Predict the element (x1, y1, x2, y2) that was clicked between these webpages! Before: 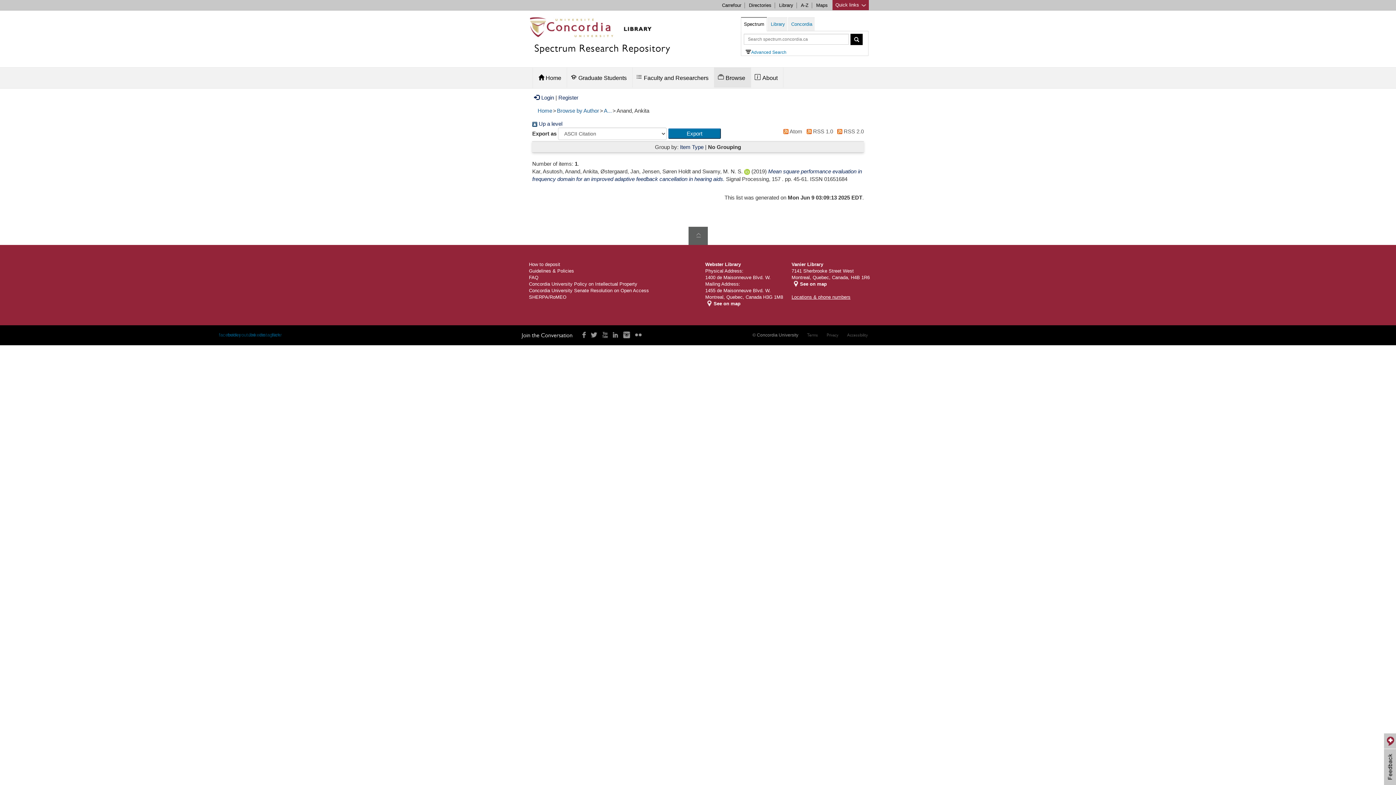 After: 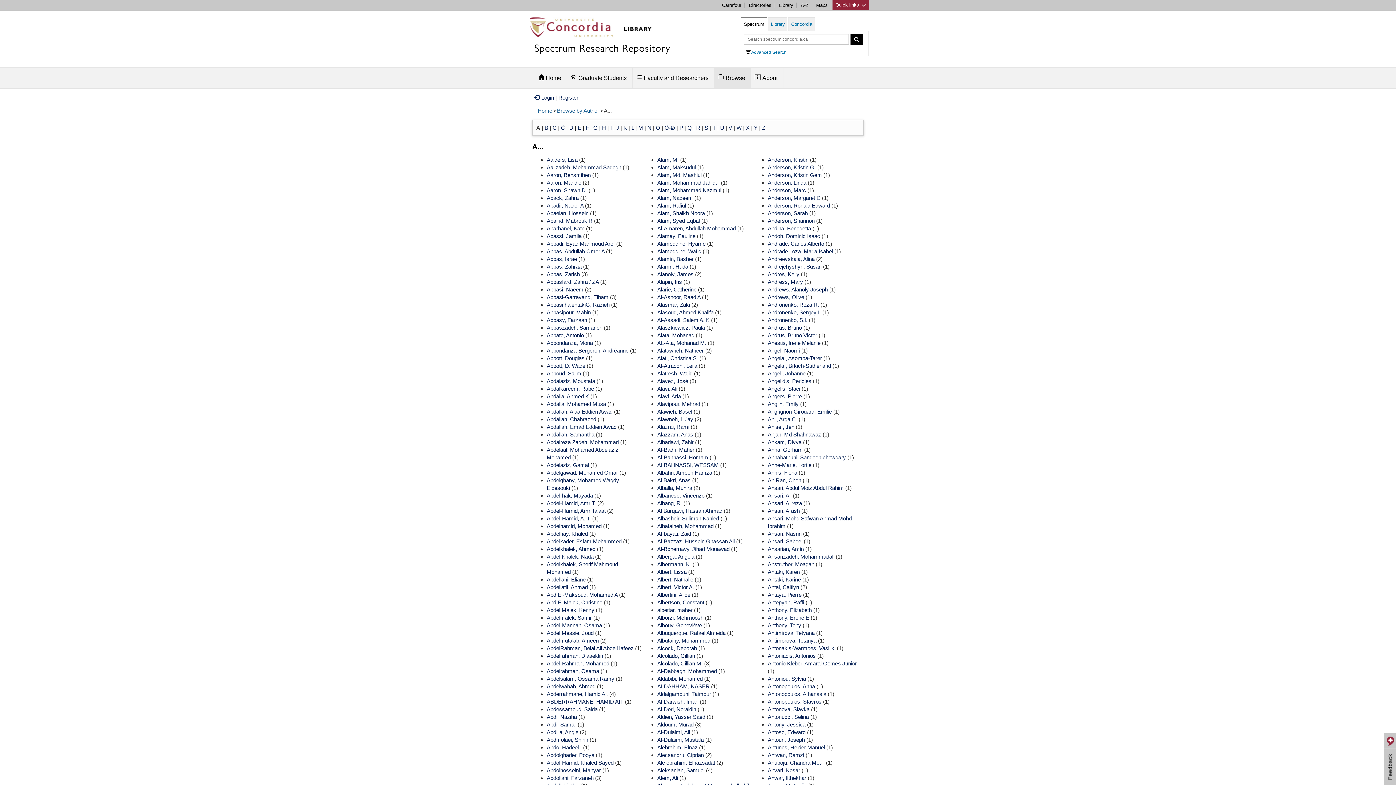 Action: bbox: (604, 107, 612, 113) label: A...